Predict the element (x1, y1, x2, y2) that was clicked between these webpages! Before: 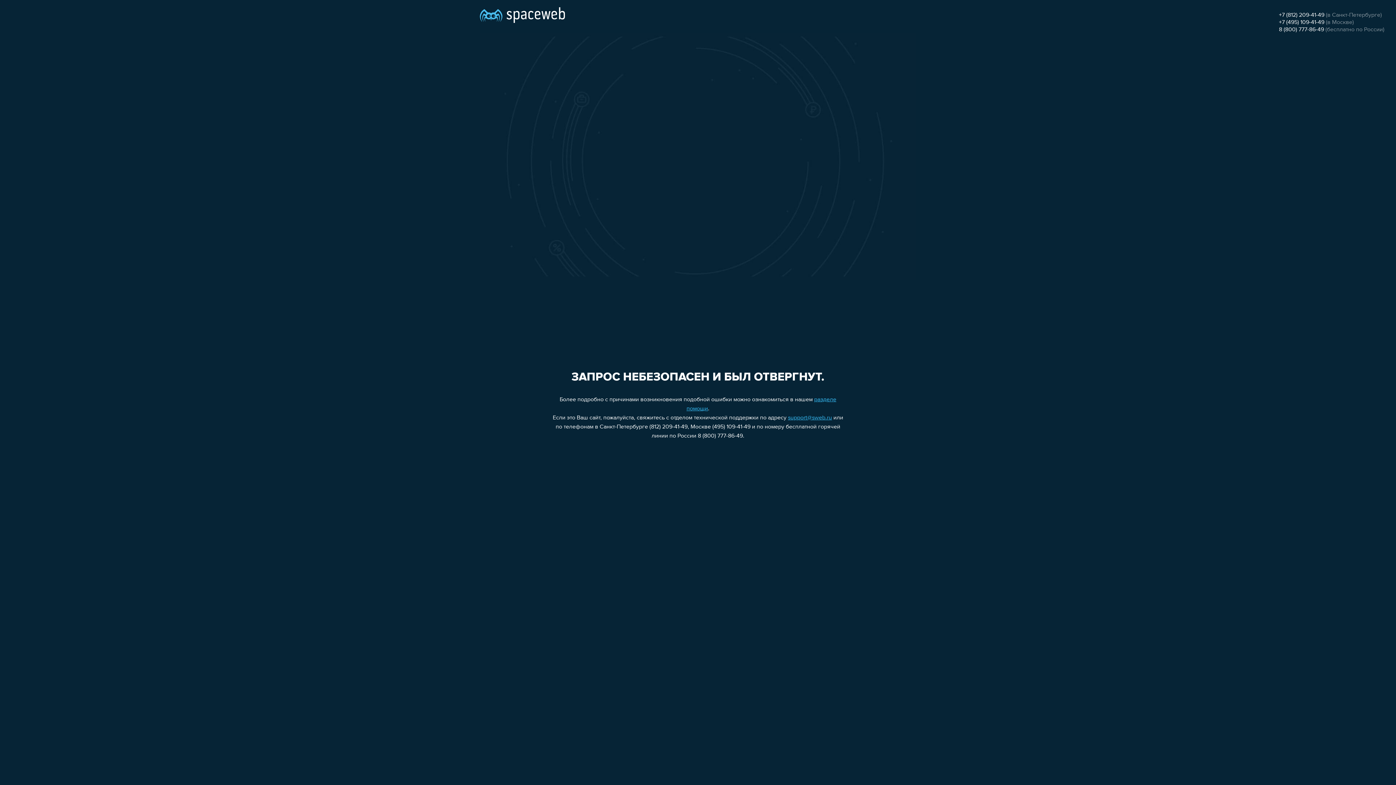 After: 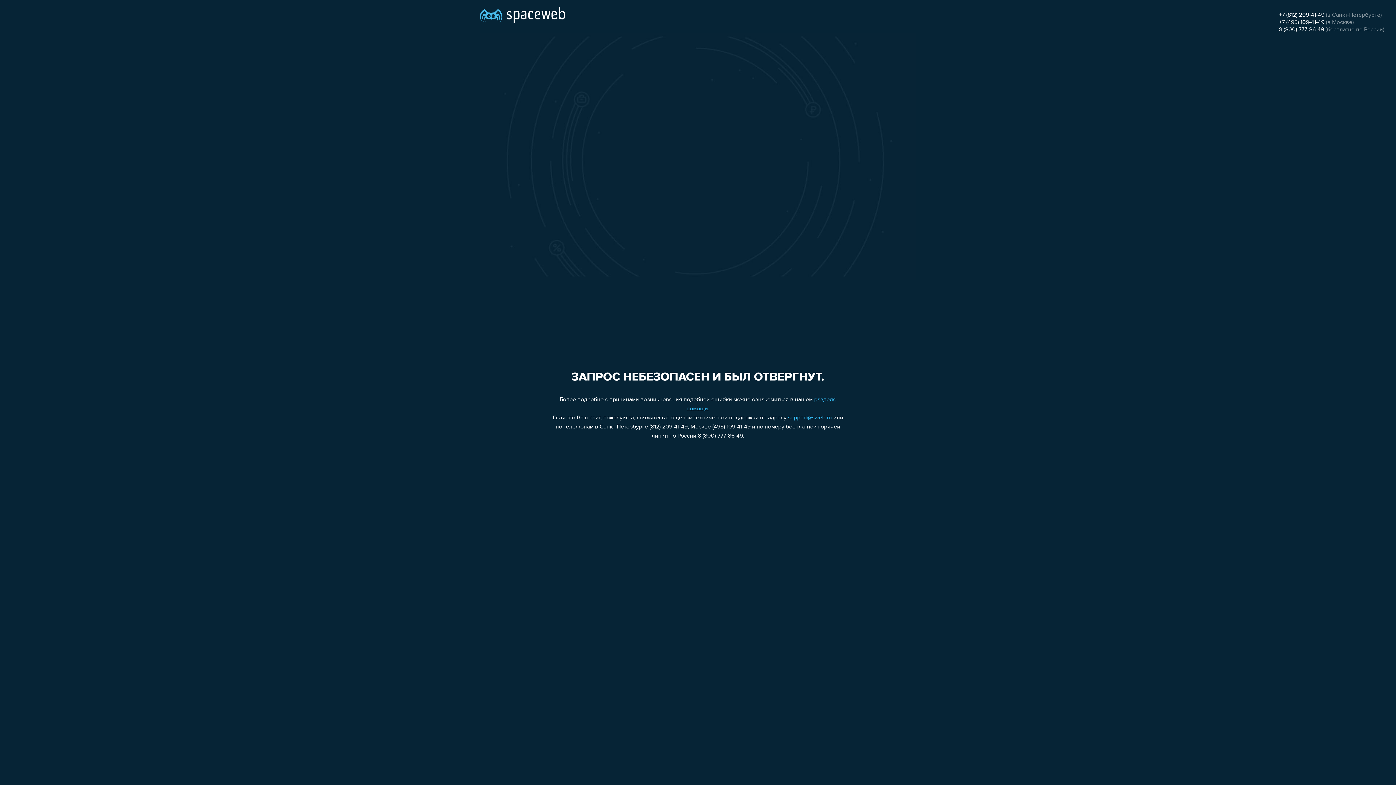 Action: bbox: (1279, 19, 1324, 25) label: +7 (495) 109-41-49